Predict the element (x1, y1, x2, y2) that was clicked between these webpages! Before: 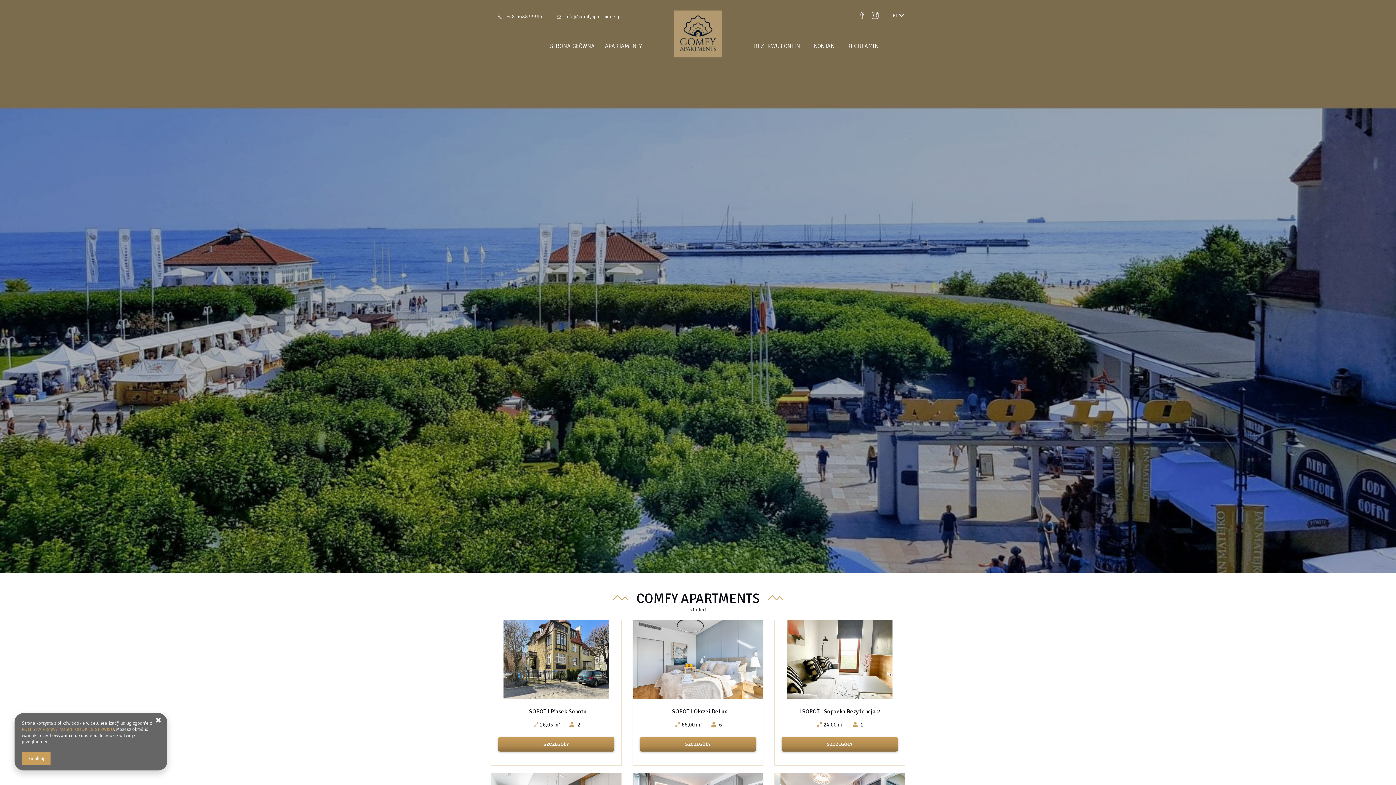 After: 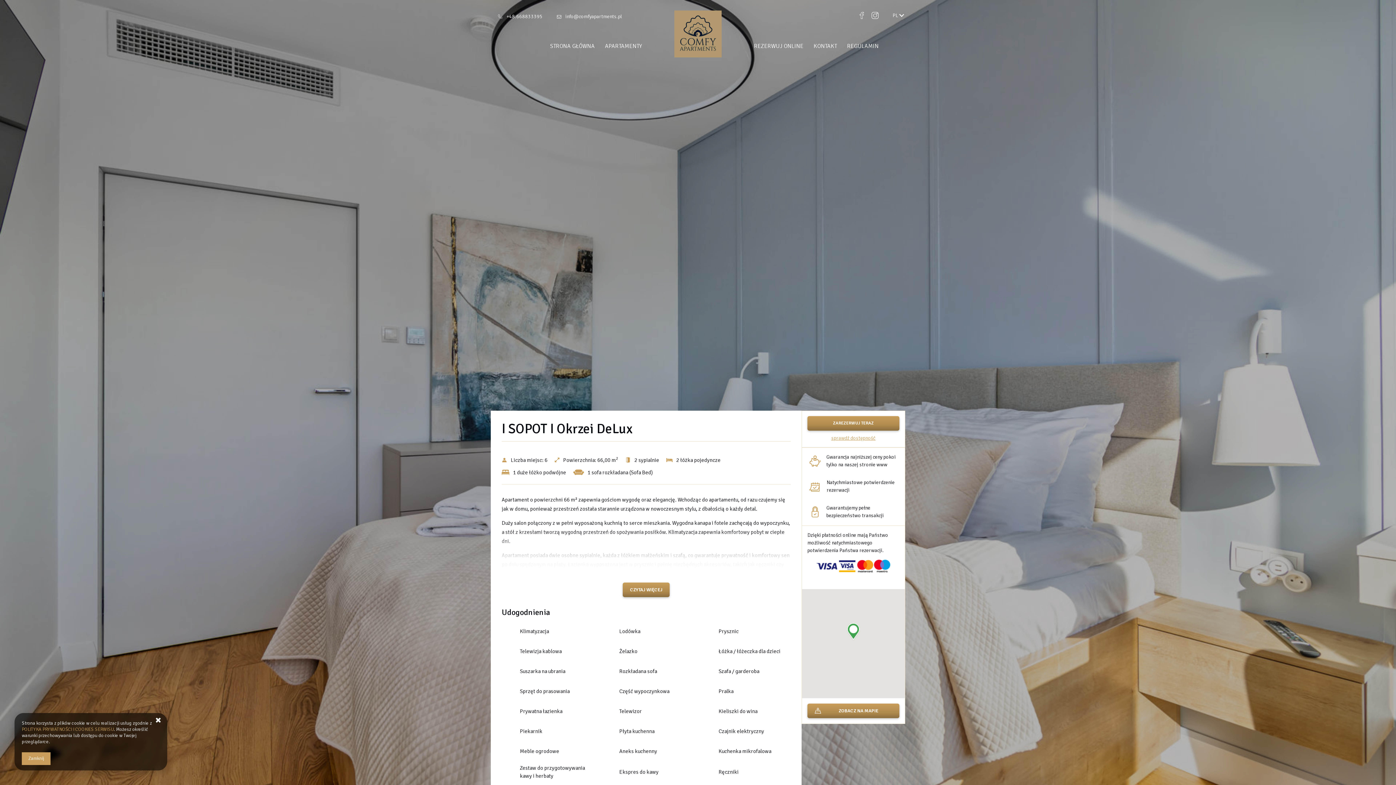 Action: bbox: (640, 737, 756, 751) label: SZCZEGÓŁY